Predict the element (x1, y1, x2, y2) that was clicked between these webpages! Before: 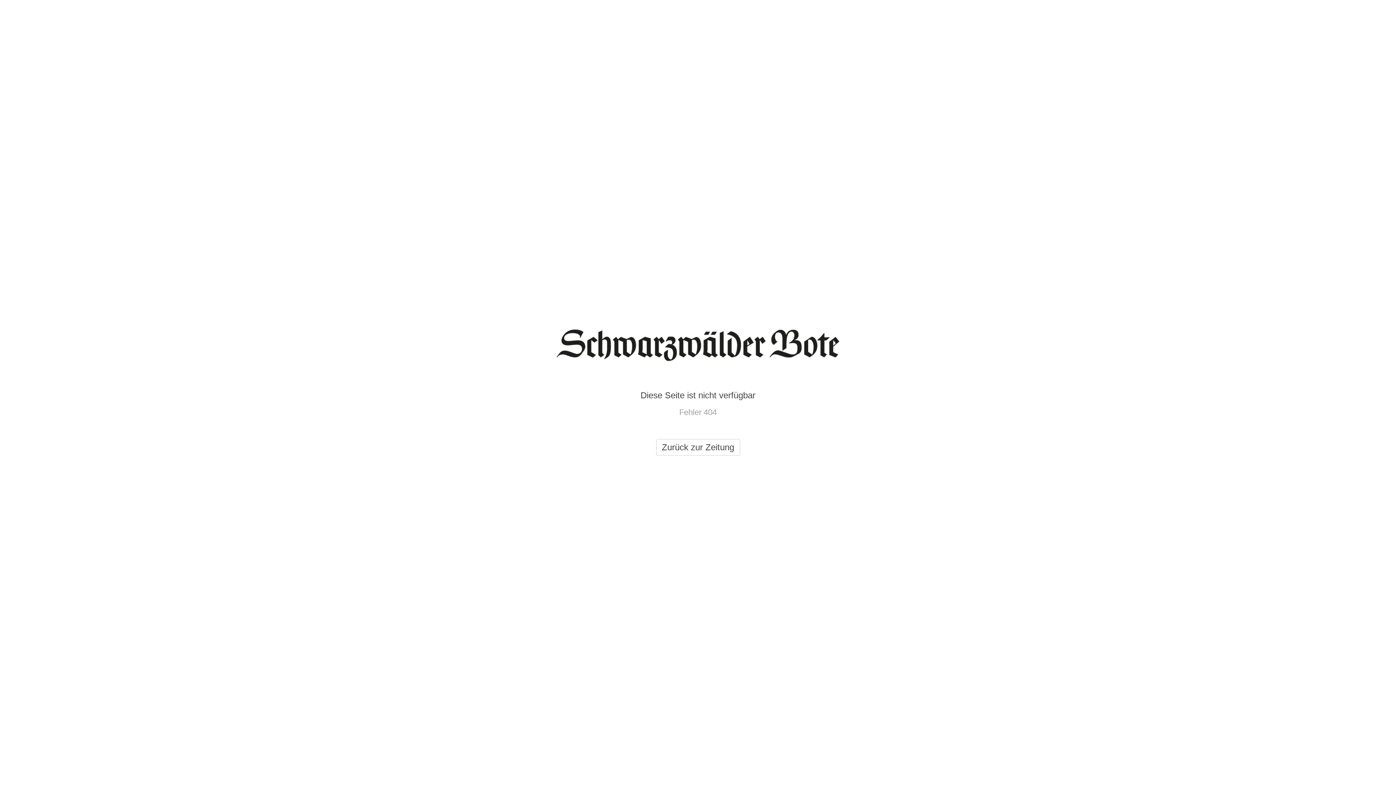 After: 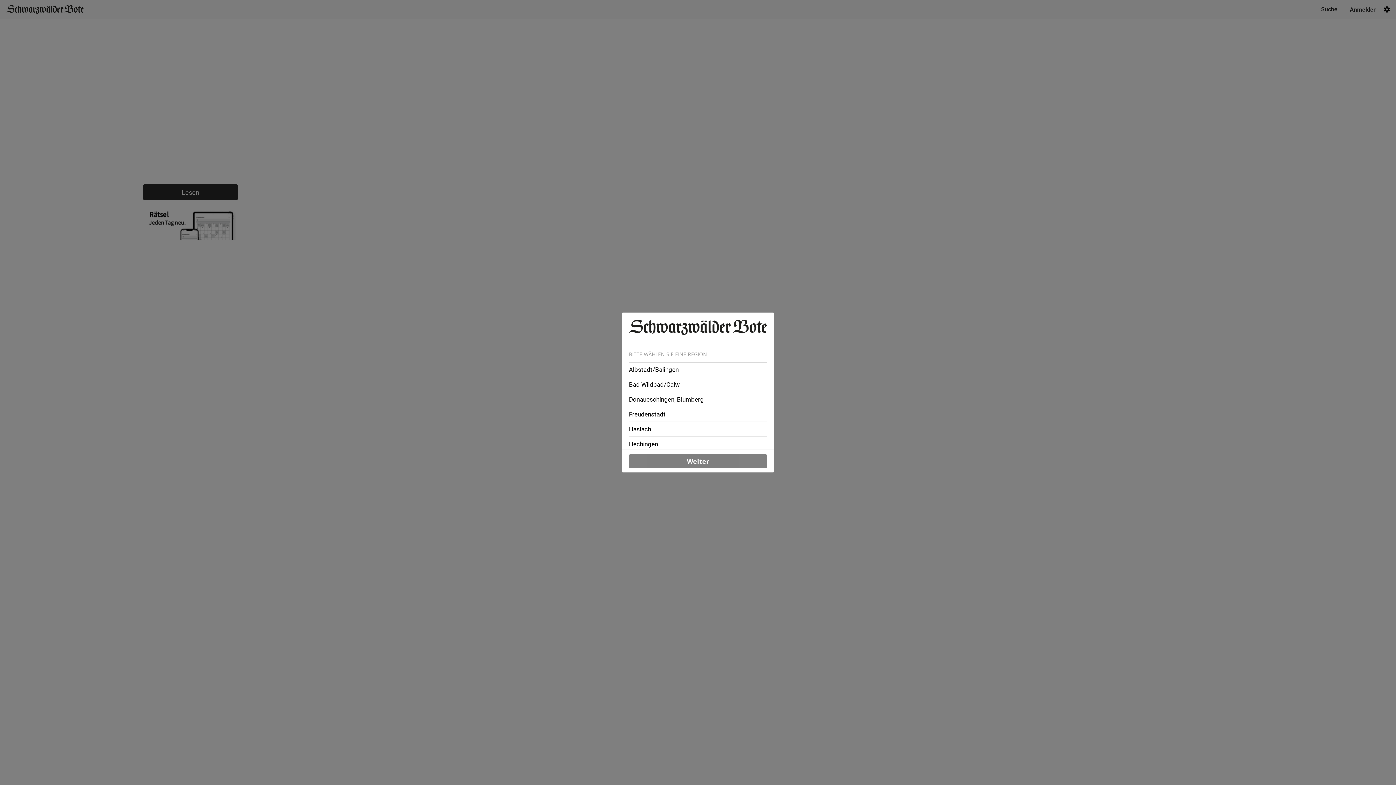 Action: label: Zurück zur Zeitung bbox: (656, 439, 740, 456)